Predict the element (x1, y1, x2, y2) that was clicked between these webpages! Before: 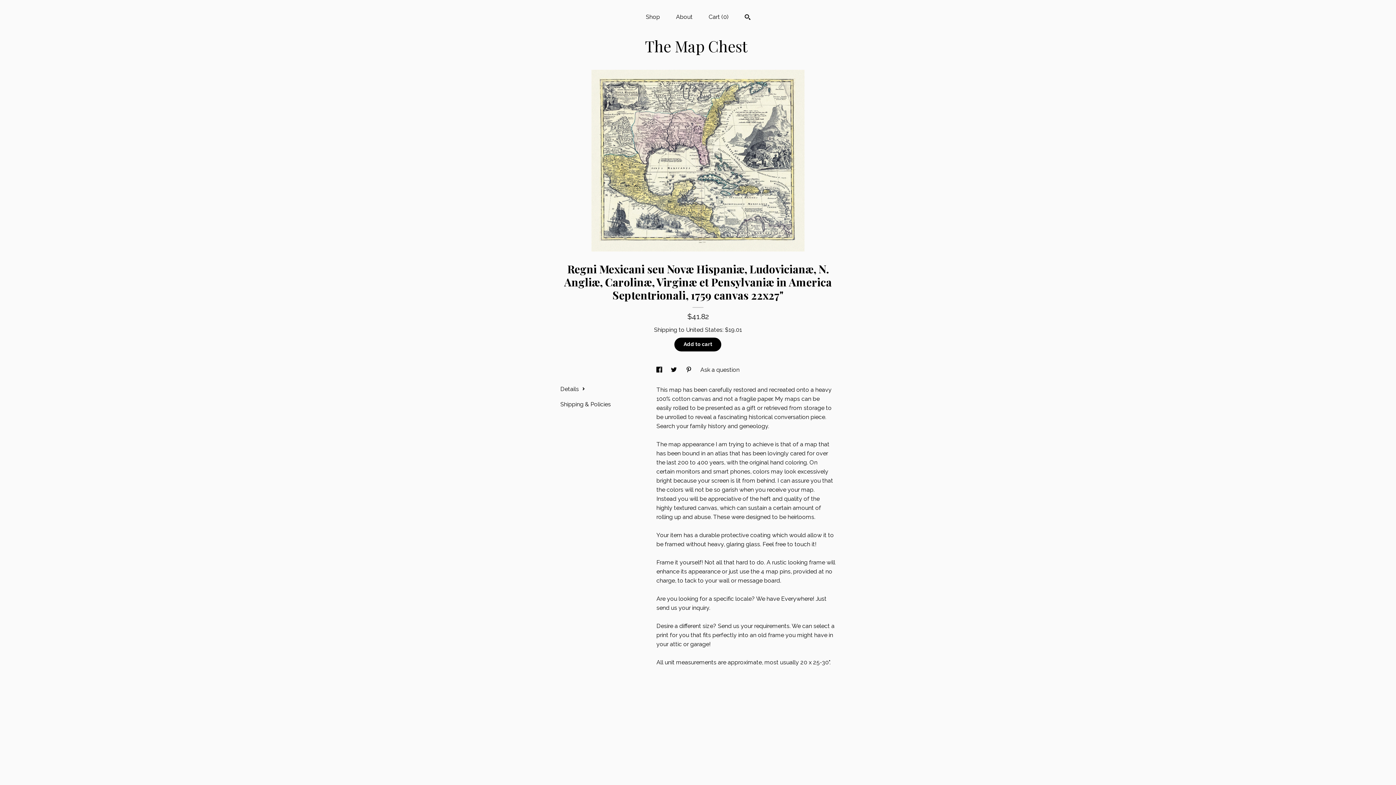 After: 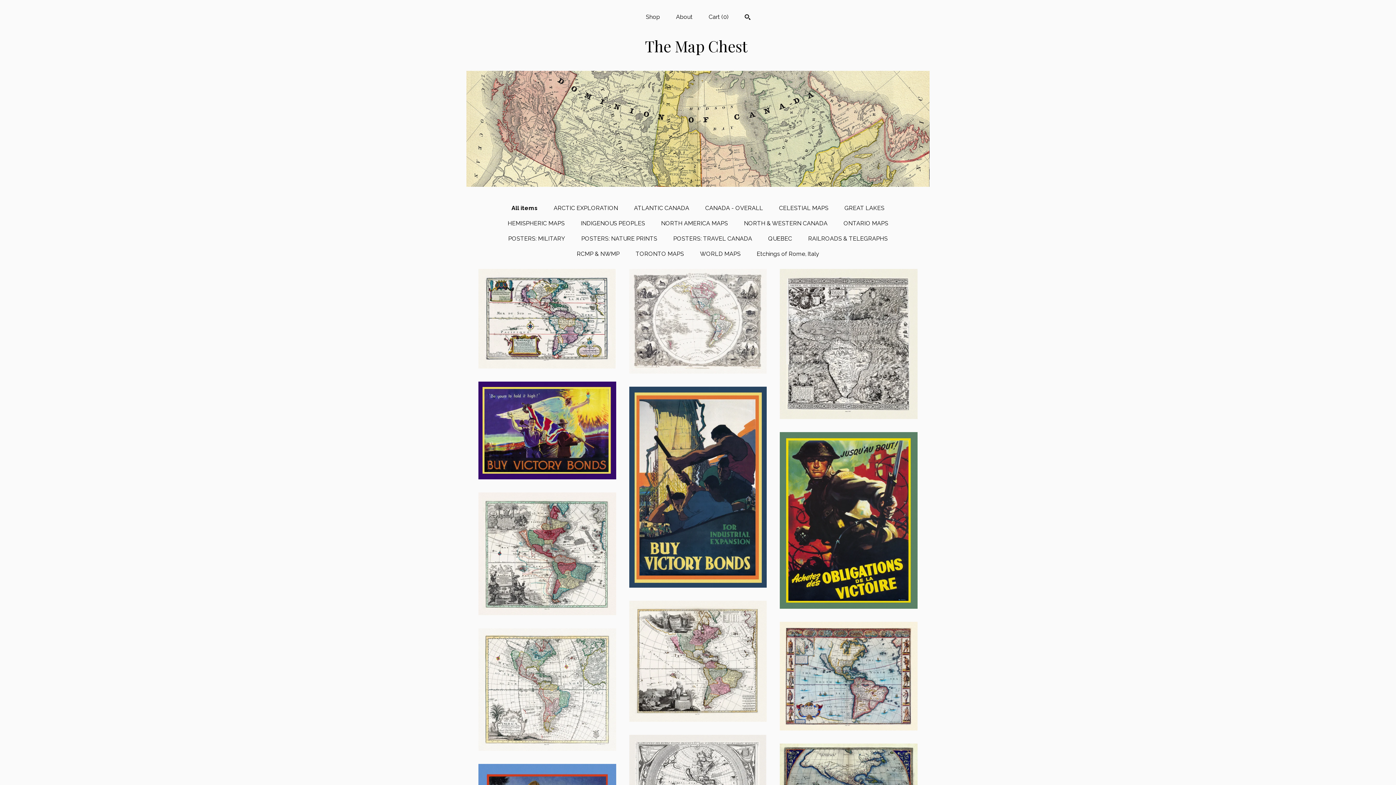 Action: label: The Map Chest  bbox: (645, 35, 751, 56)